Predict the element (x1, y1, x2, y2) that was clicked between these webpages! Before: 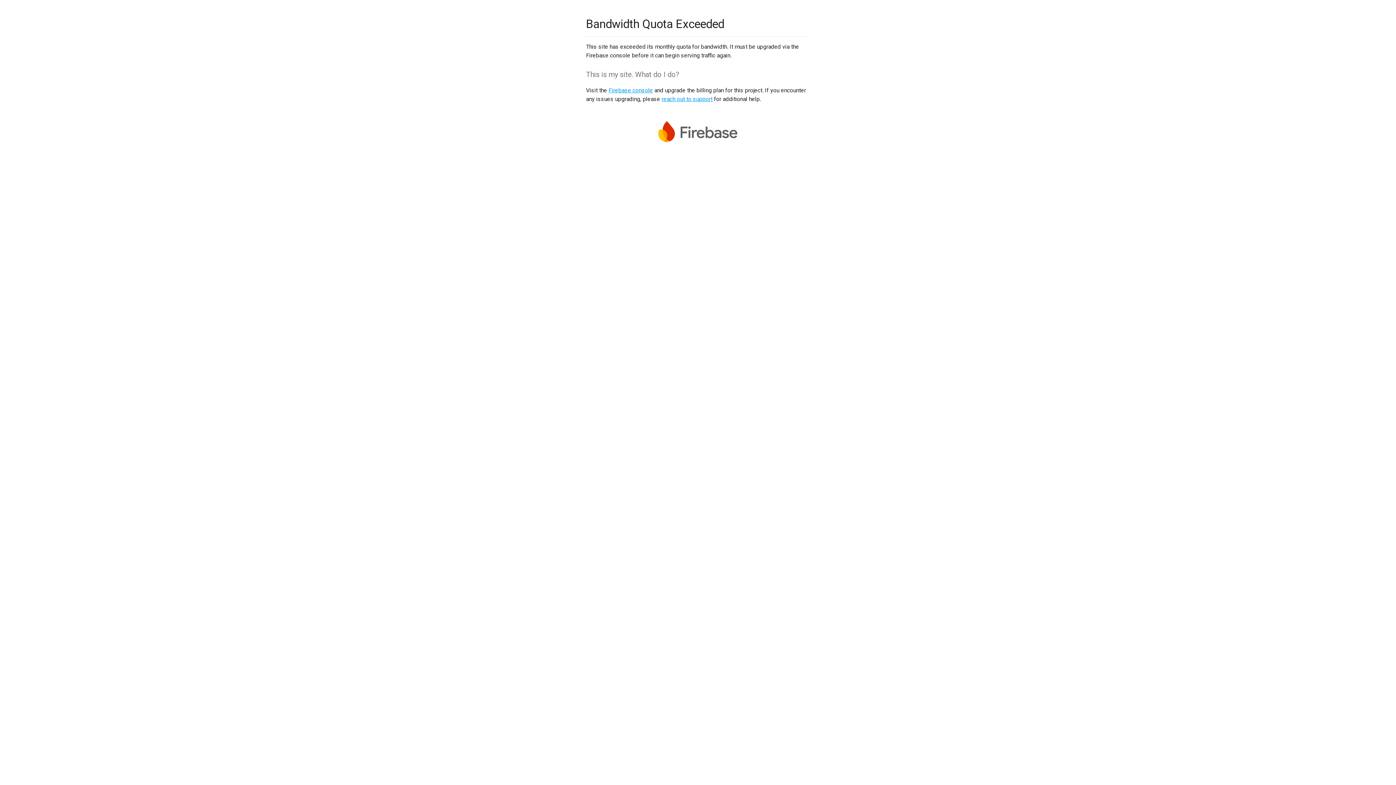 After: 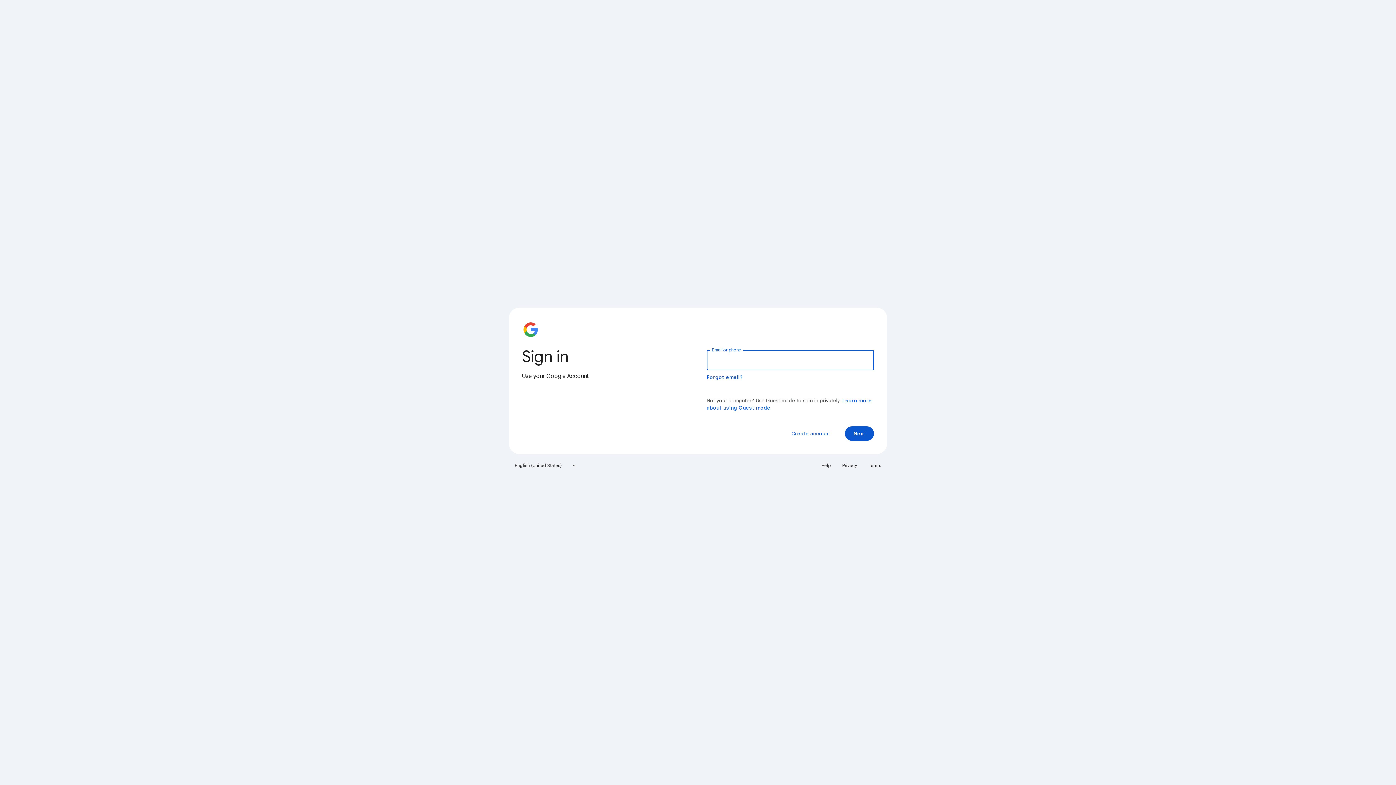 Action: bbox: (608, 86, 653, 93) label: Firebase console